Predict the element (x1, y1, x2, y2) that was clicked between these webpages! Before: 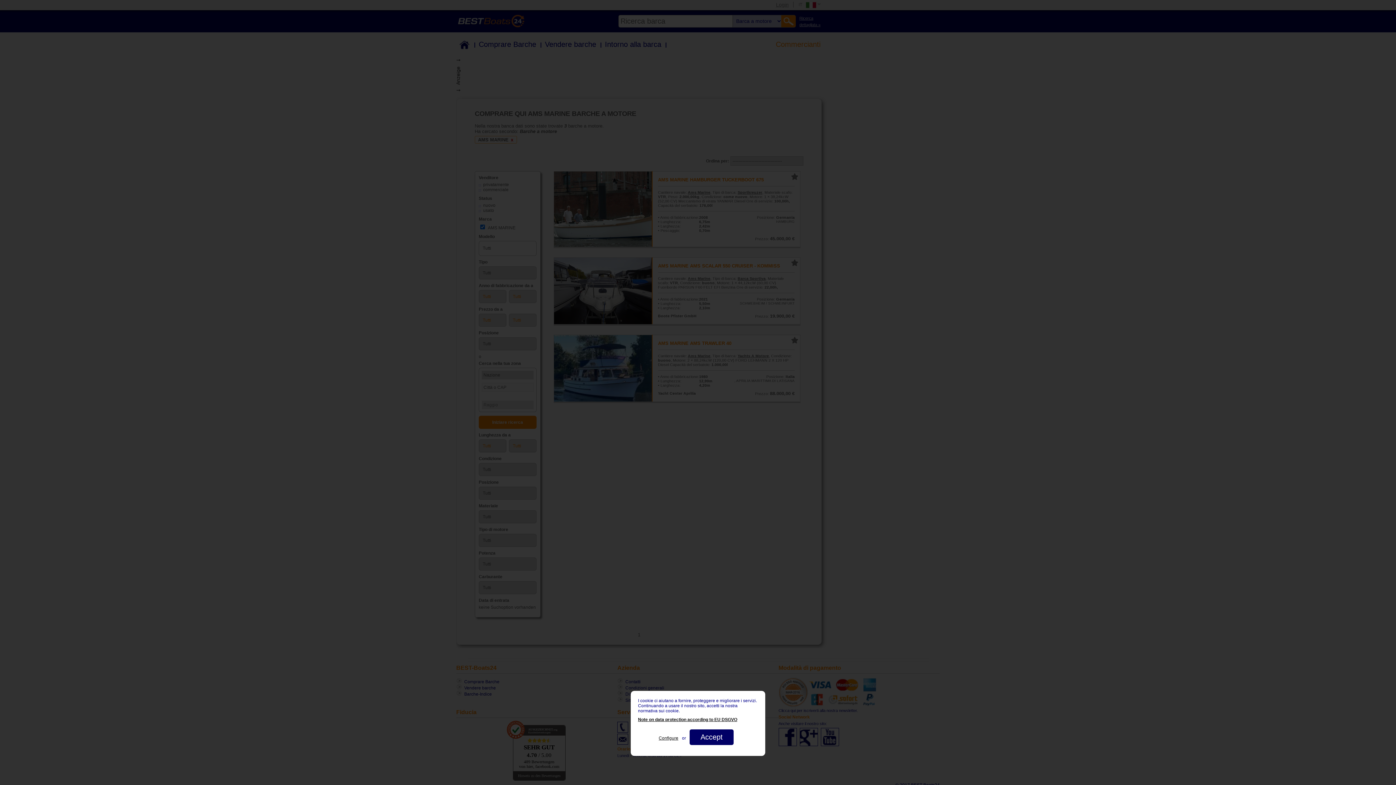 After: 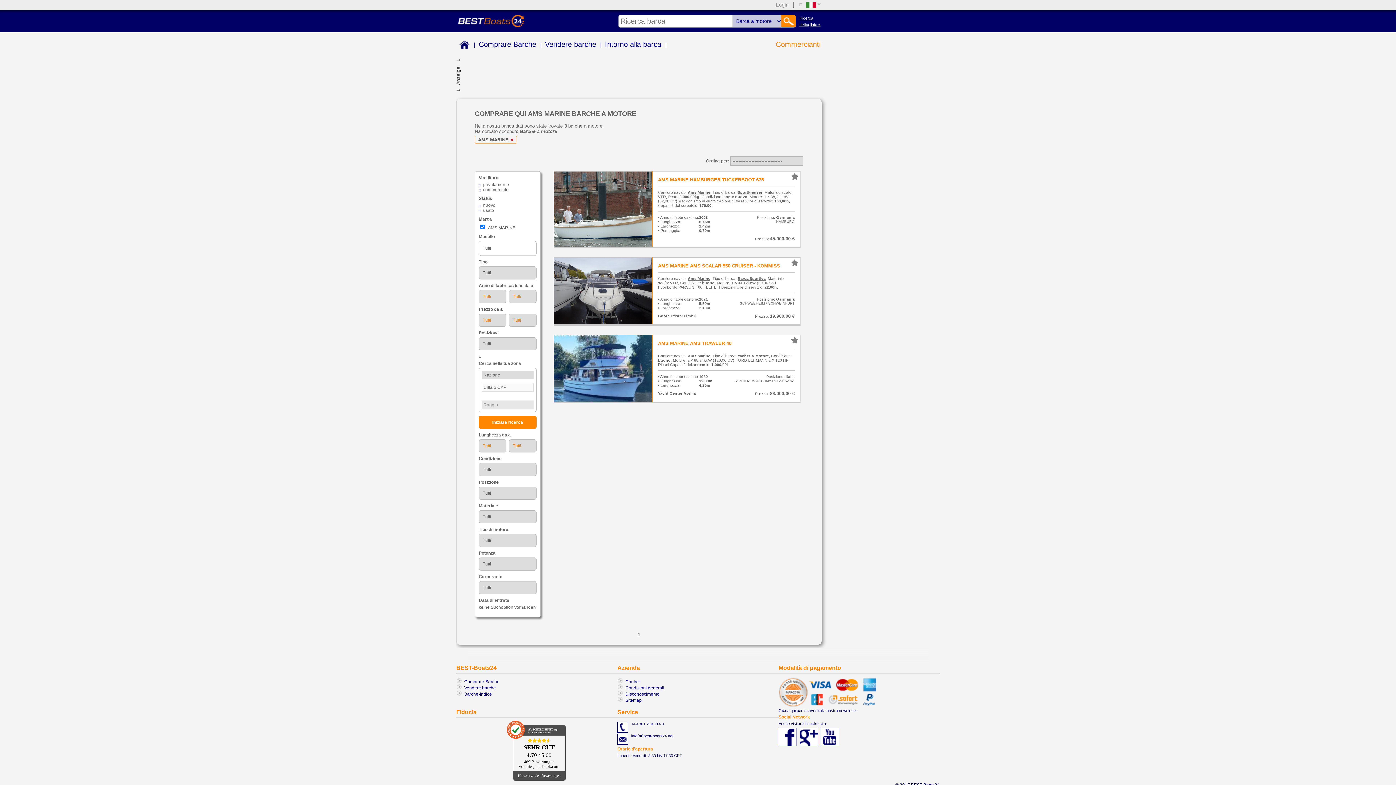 Action: bbox: (689, 729, 733, 745) label: Accept